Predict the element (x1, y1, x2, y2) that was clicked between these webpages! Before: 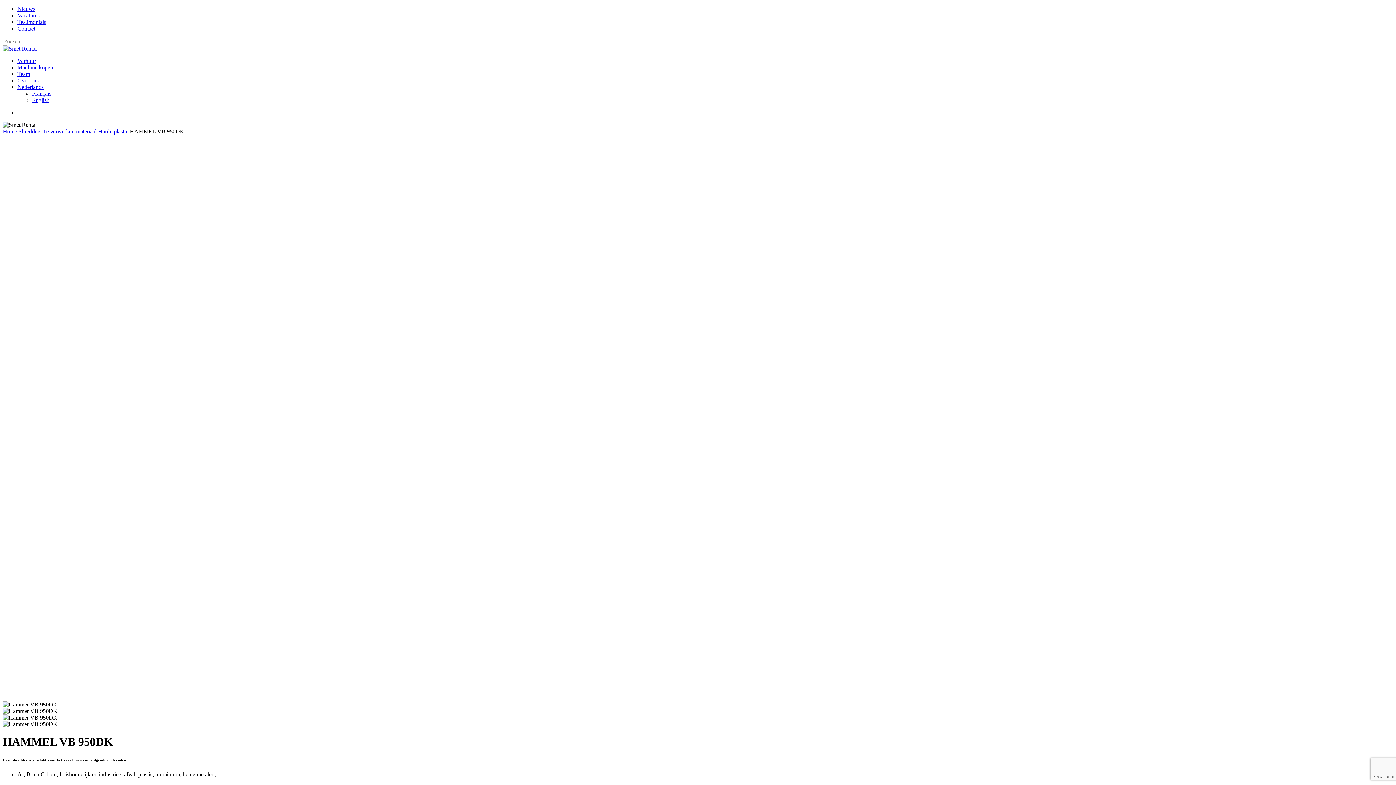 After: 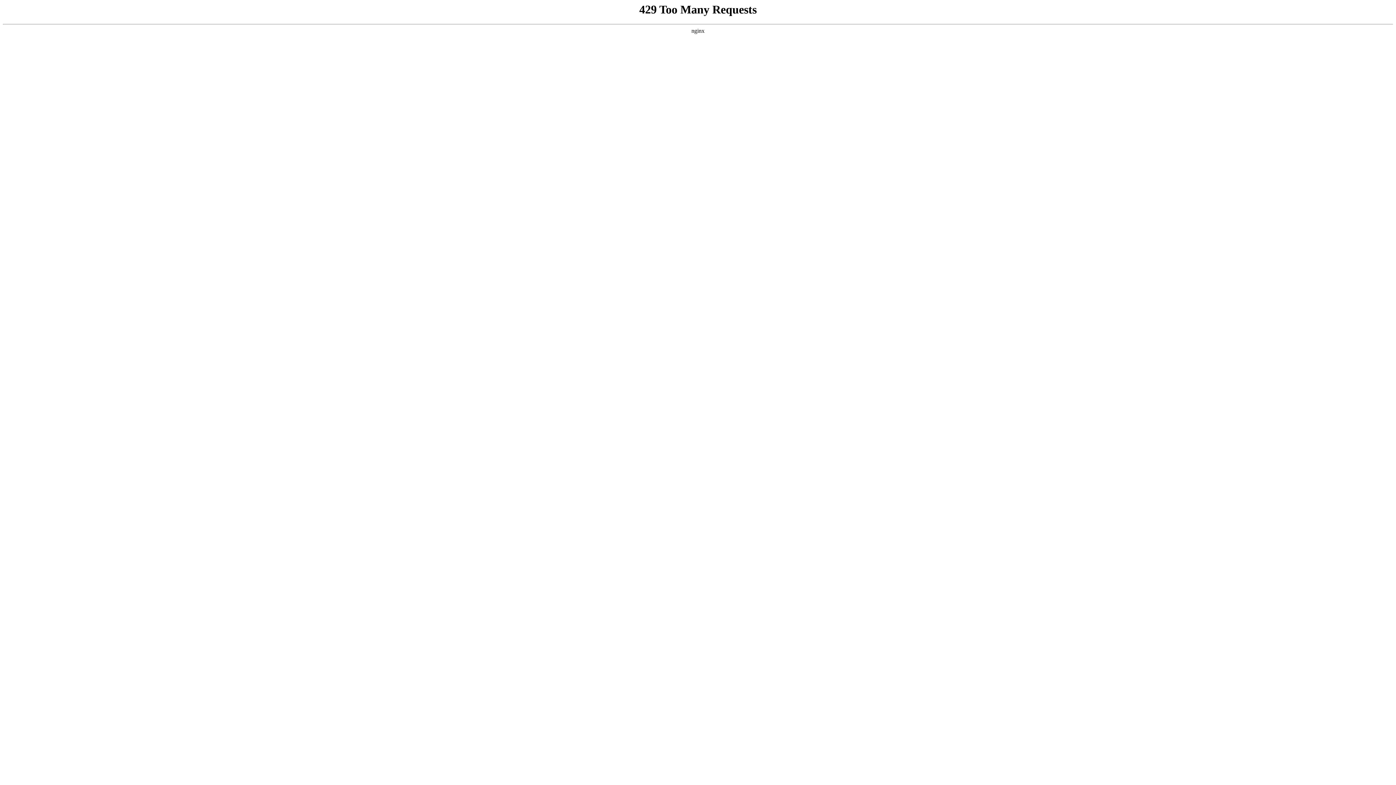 Action: bbox: (2, 504, 221, 510)